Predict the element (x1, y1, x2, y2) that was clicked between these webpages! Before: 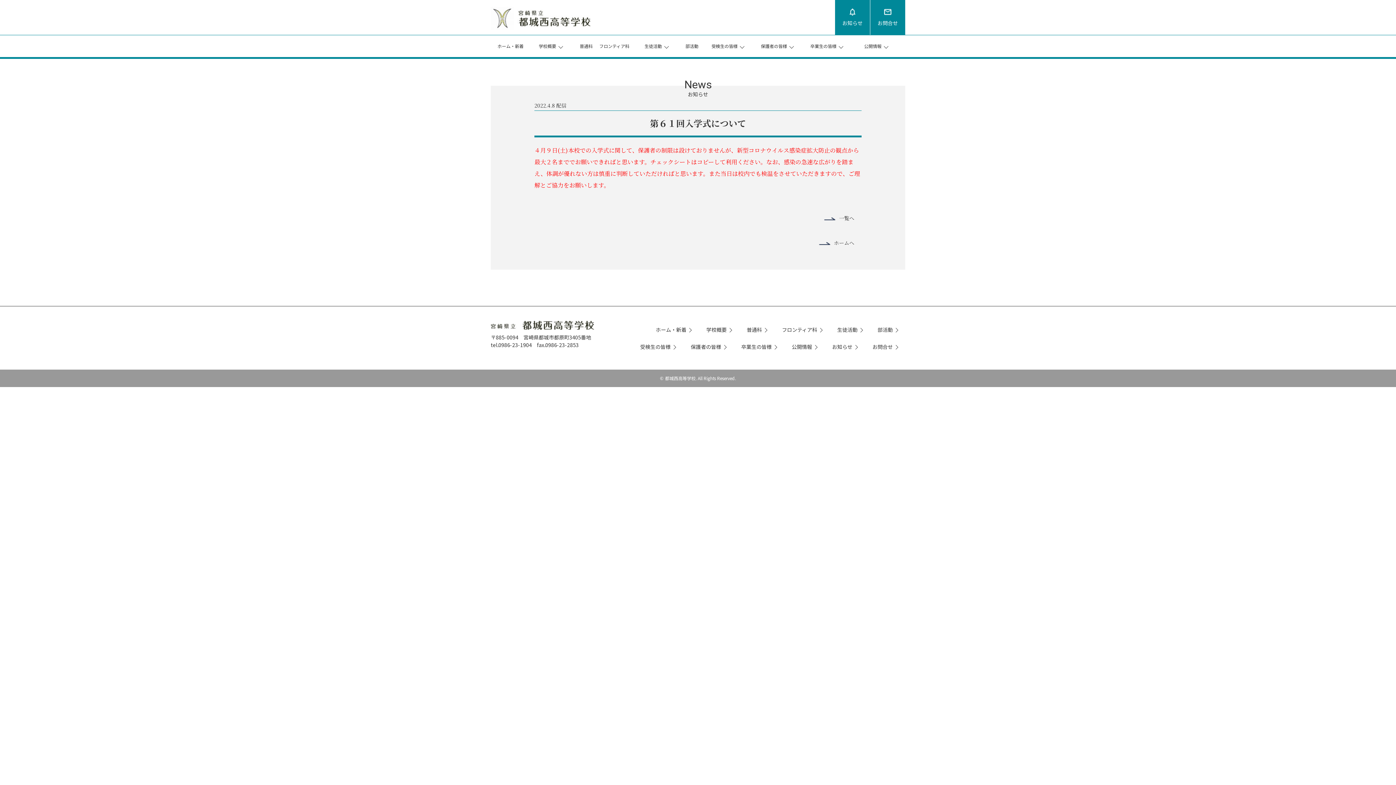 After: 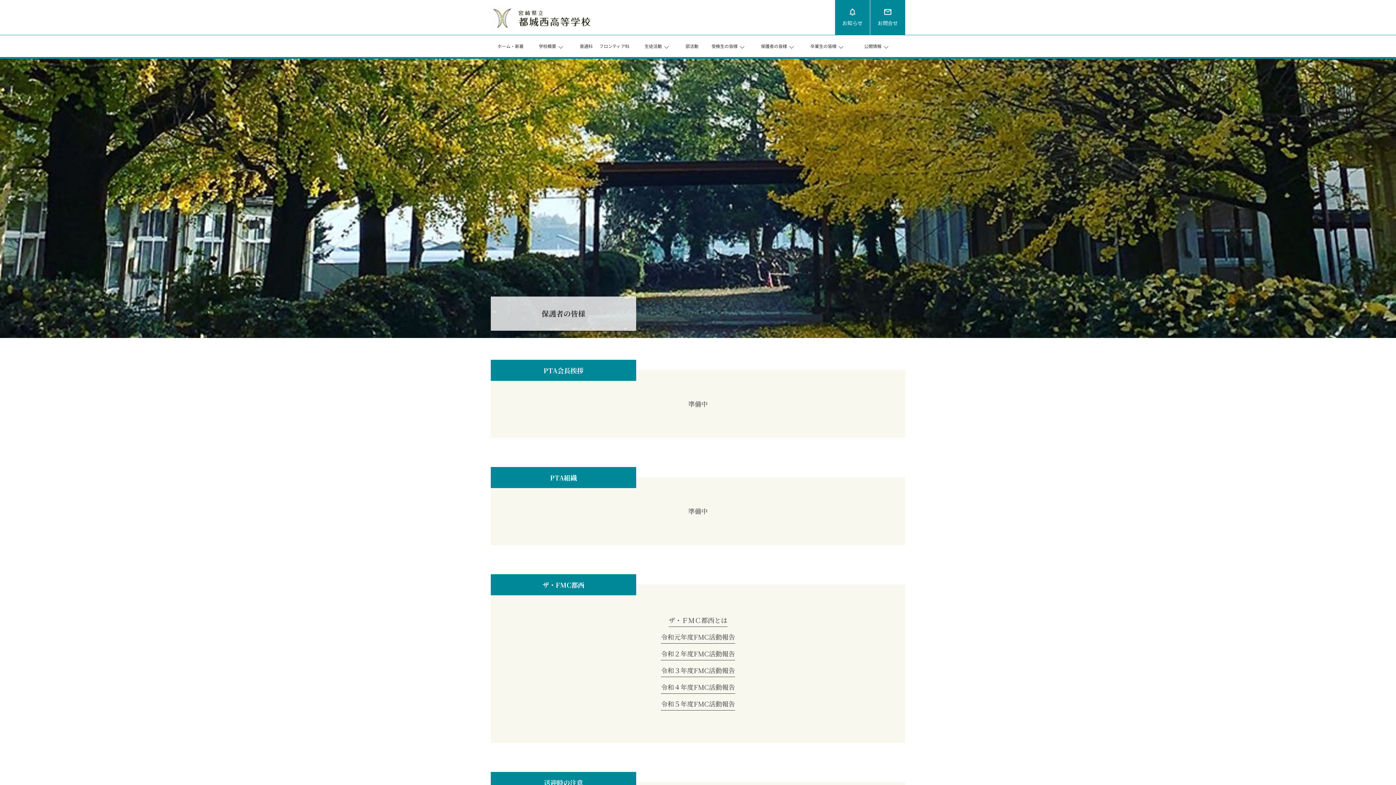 Action: label: 保護者の皆様 bbox: (685, 339, 731, 354)